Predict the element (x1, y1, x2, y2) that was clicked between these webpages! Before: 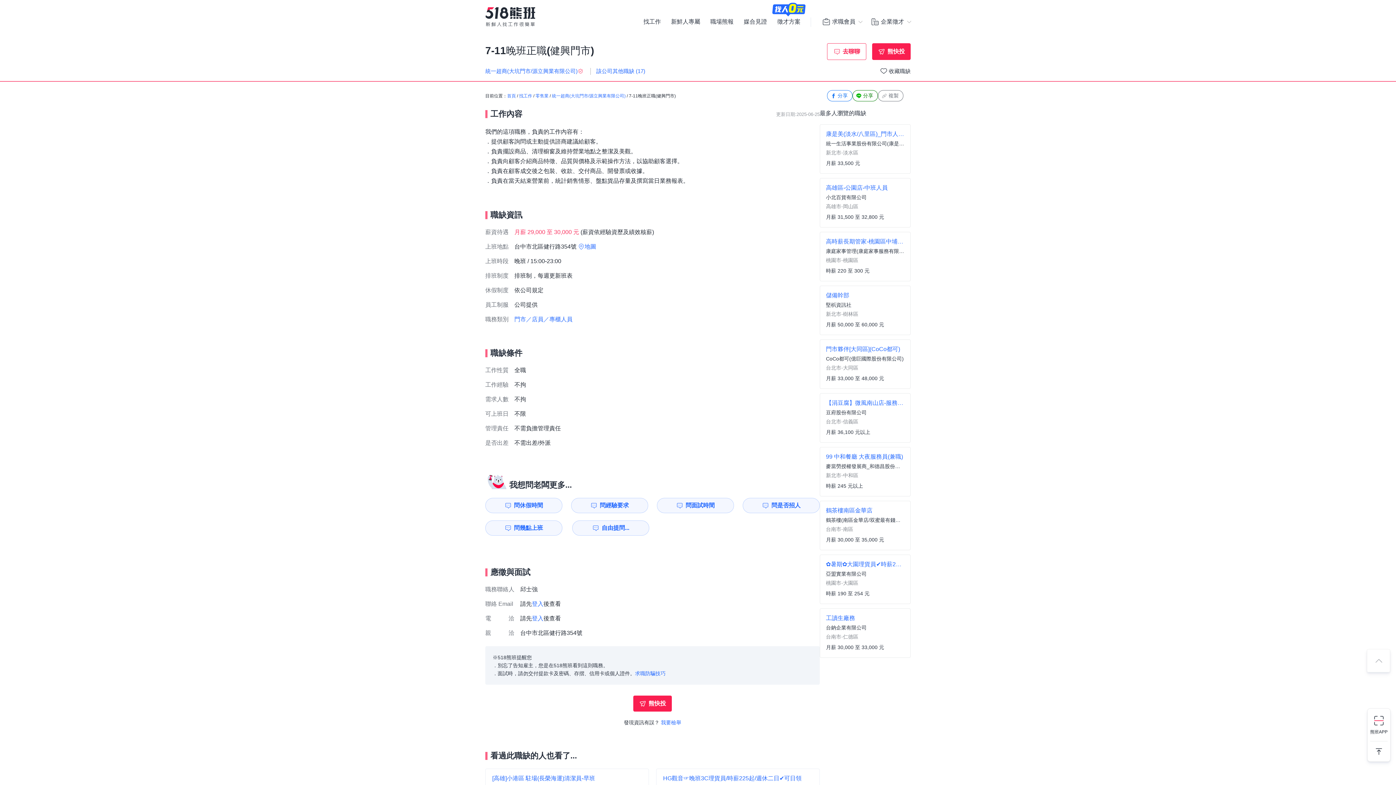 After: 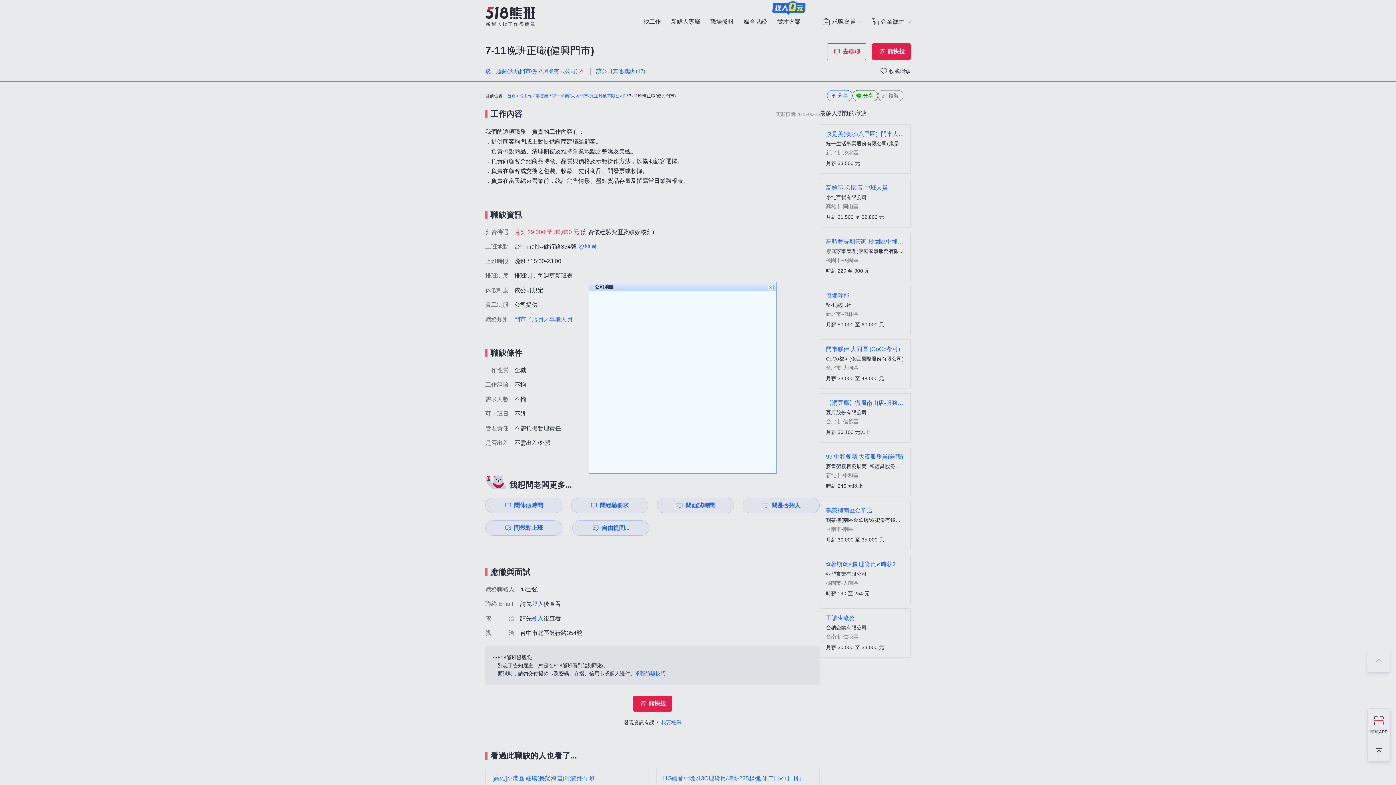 Action: label: 地圖 bbox: (578, 243, 596, 249)